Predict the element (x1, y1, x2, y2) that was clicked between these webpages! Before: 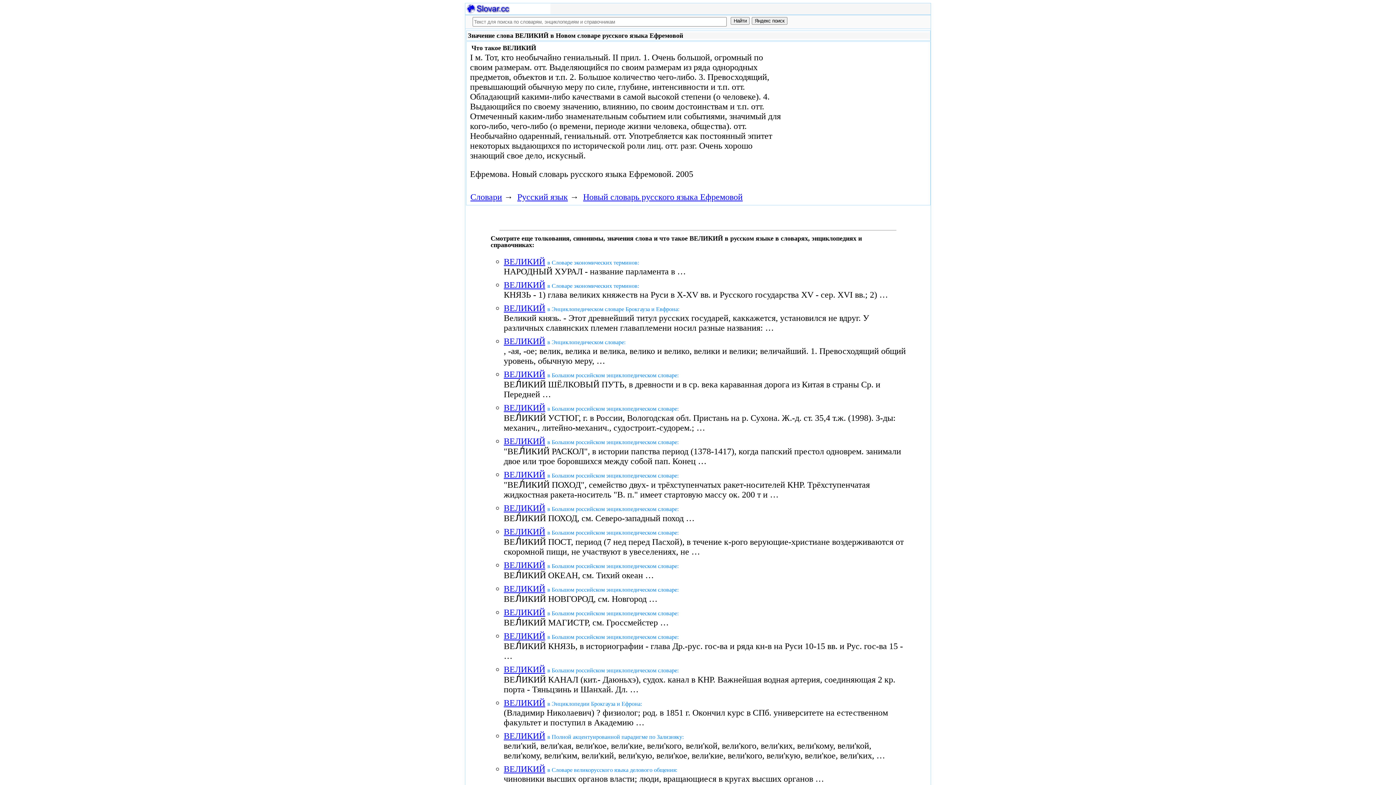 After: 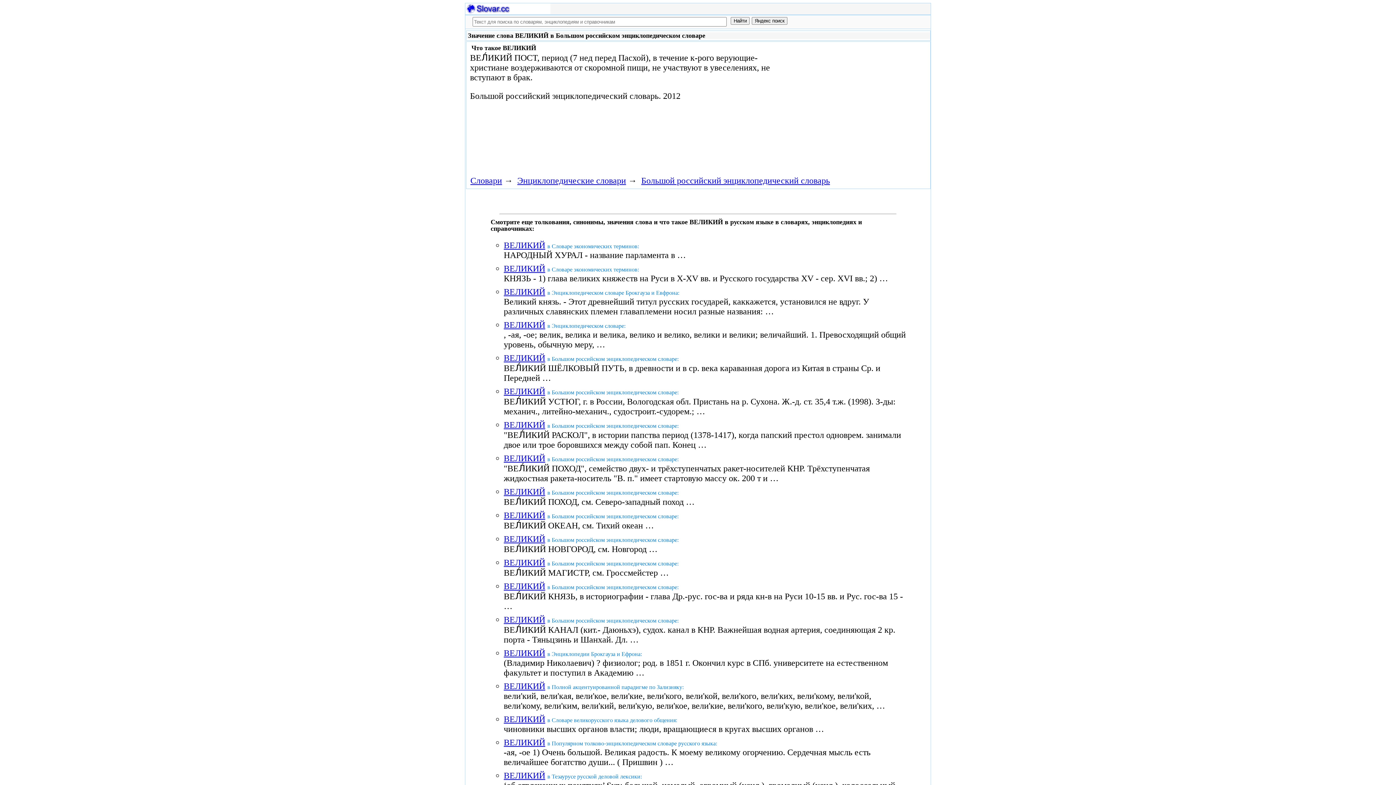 Action: label: ВЕЛИКИЙ bbox: (503, 527, 545, 536)